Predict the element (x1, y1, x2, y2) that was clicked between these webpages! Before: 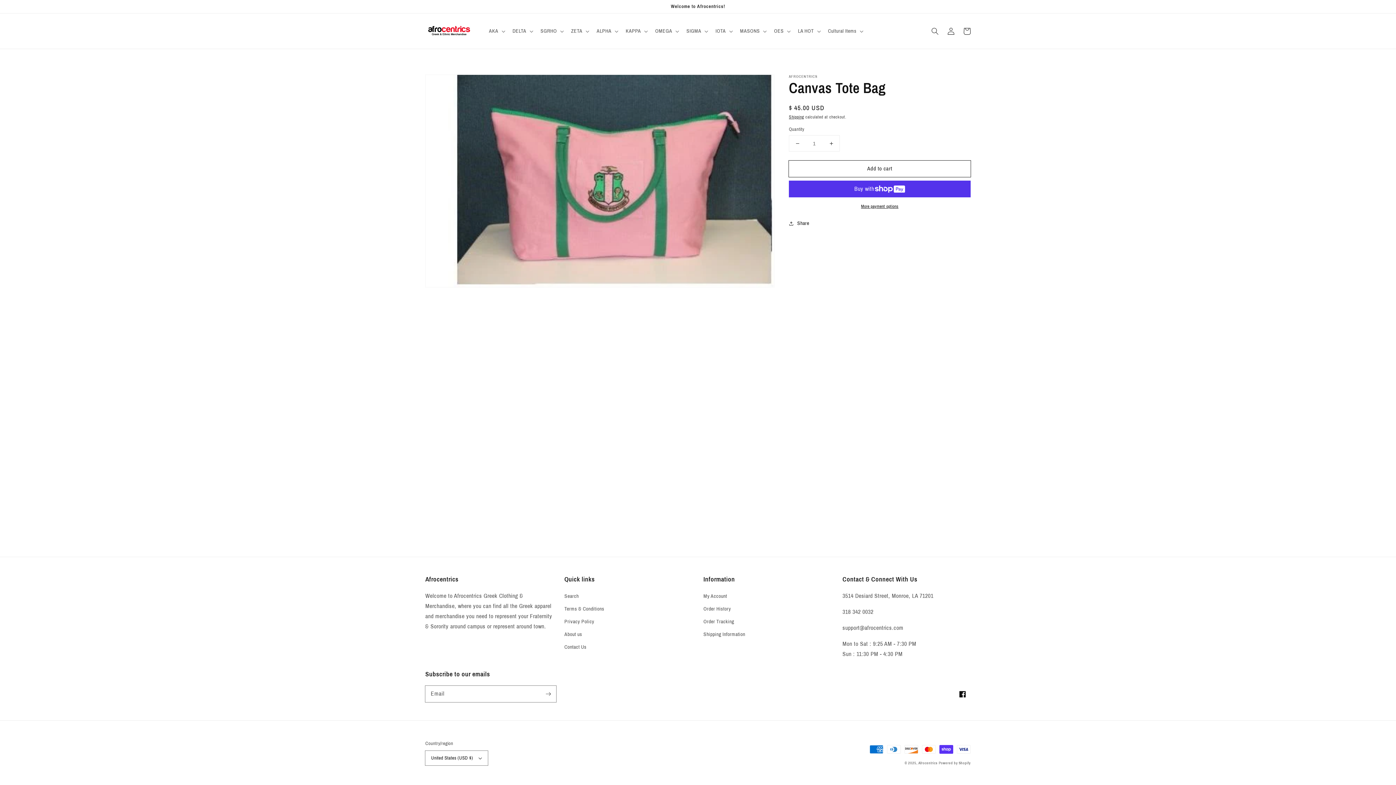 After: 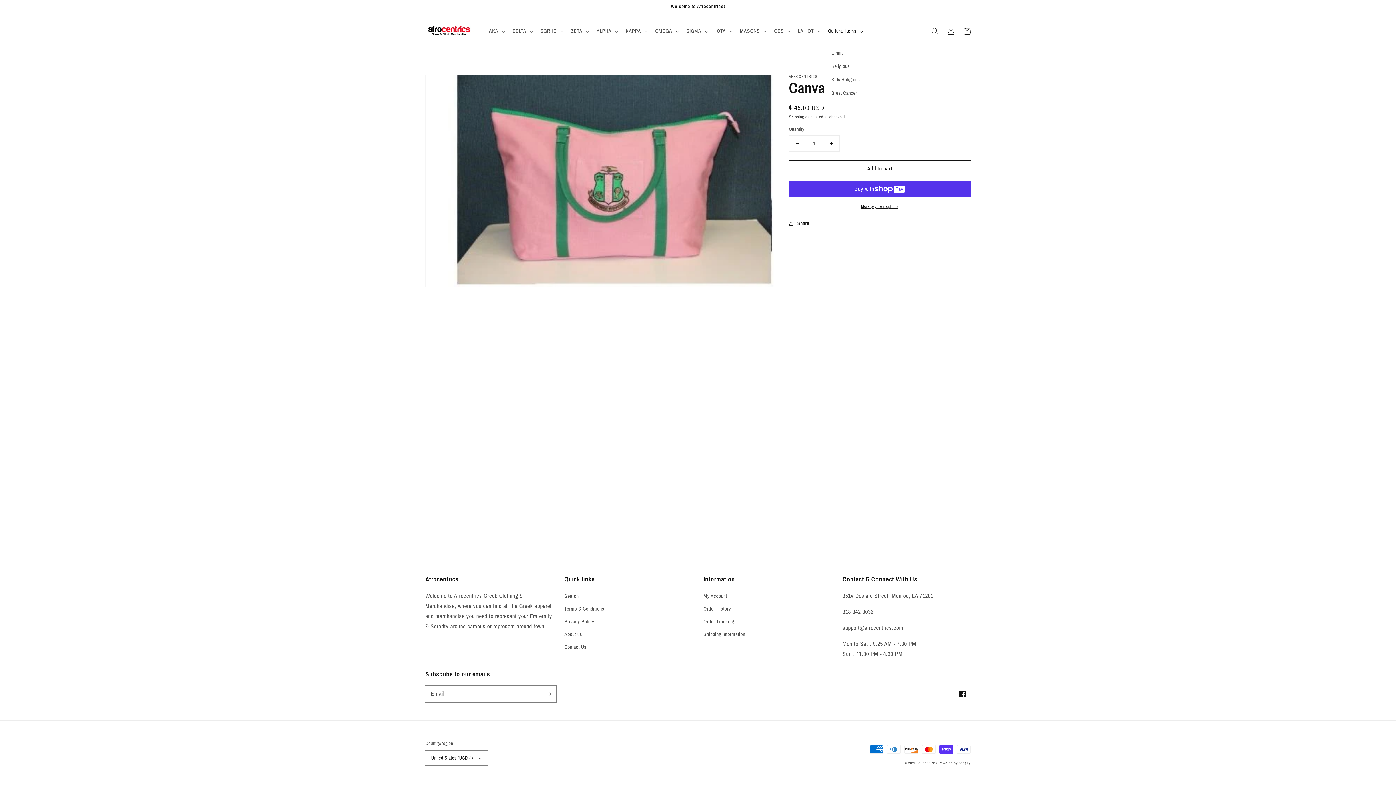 Action: label: Cultural Items bbox: (823, 23, 866, 38)